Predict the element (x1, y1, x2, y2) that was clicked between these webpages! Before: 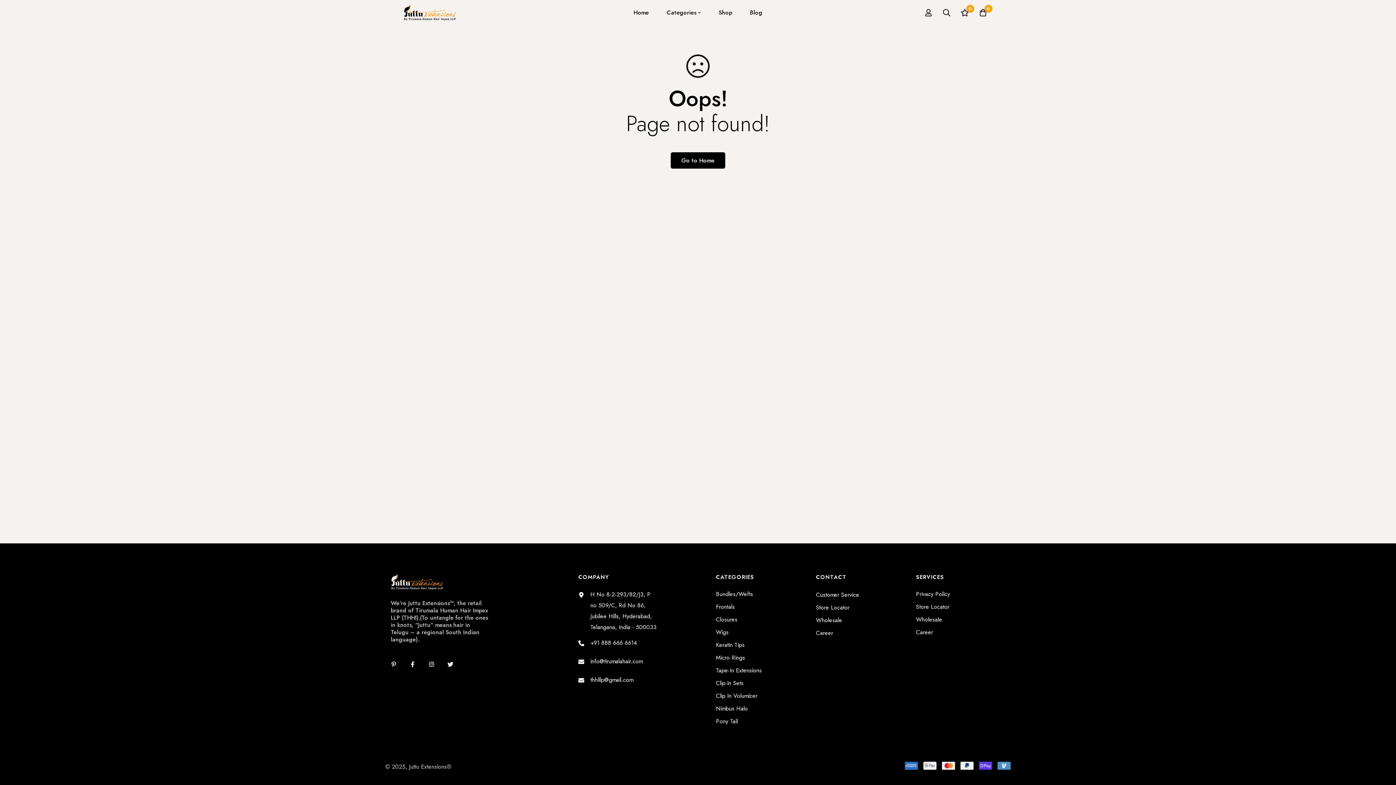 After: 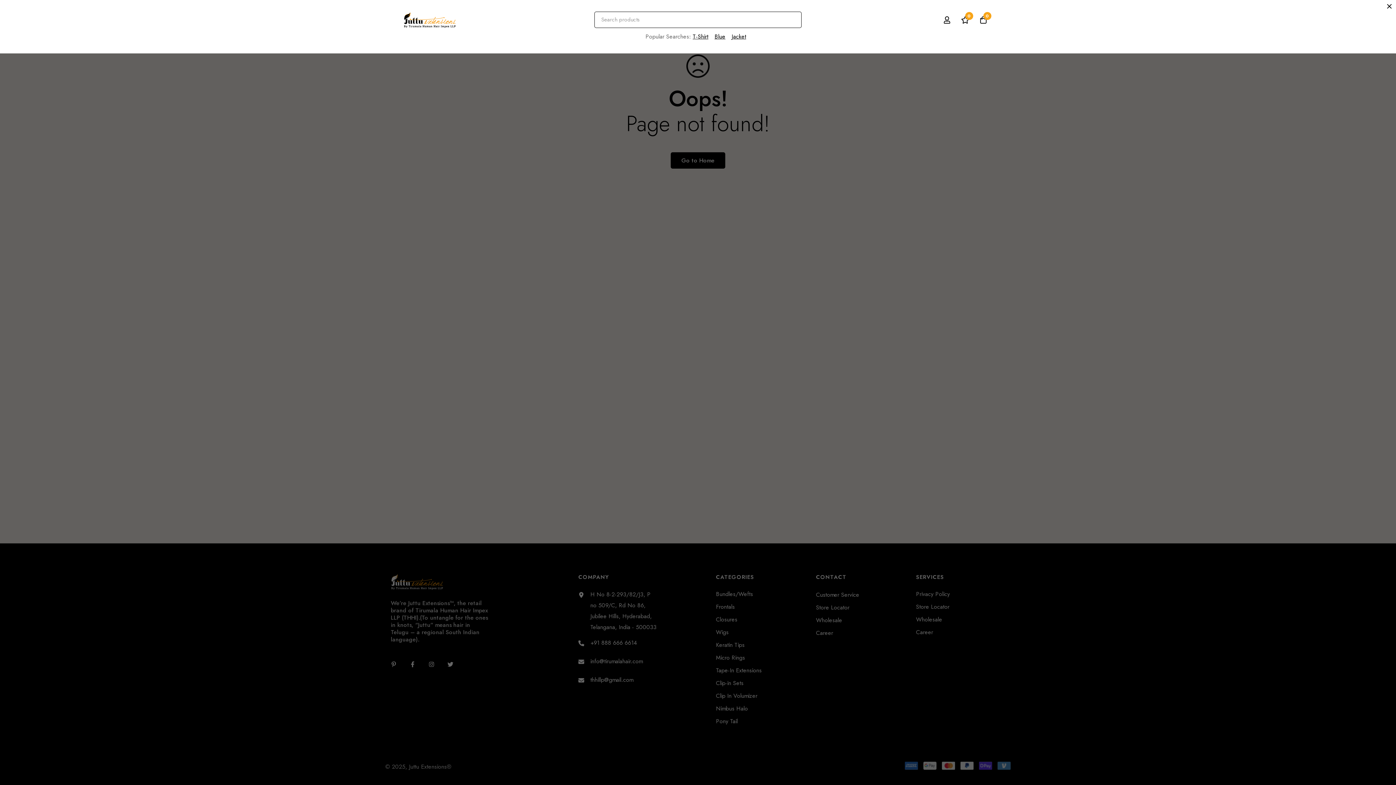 Action: bbox: (937, 8, 956, 16) label: Search